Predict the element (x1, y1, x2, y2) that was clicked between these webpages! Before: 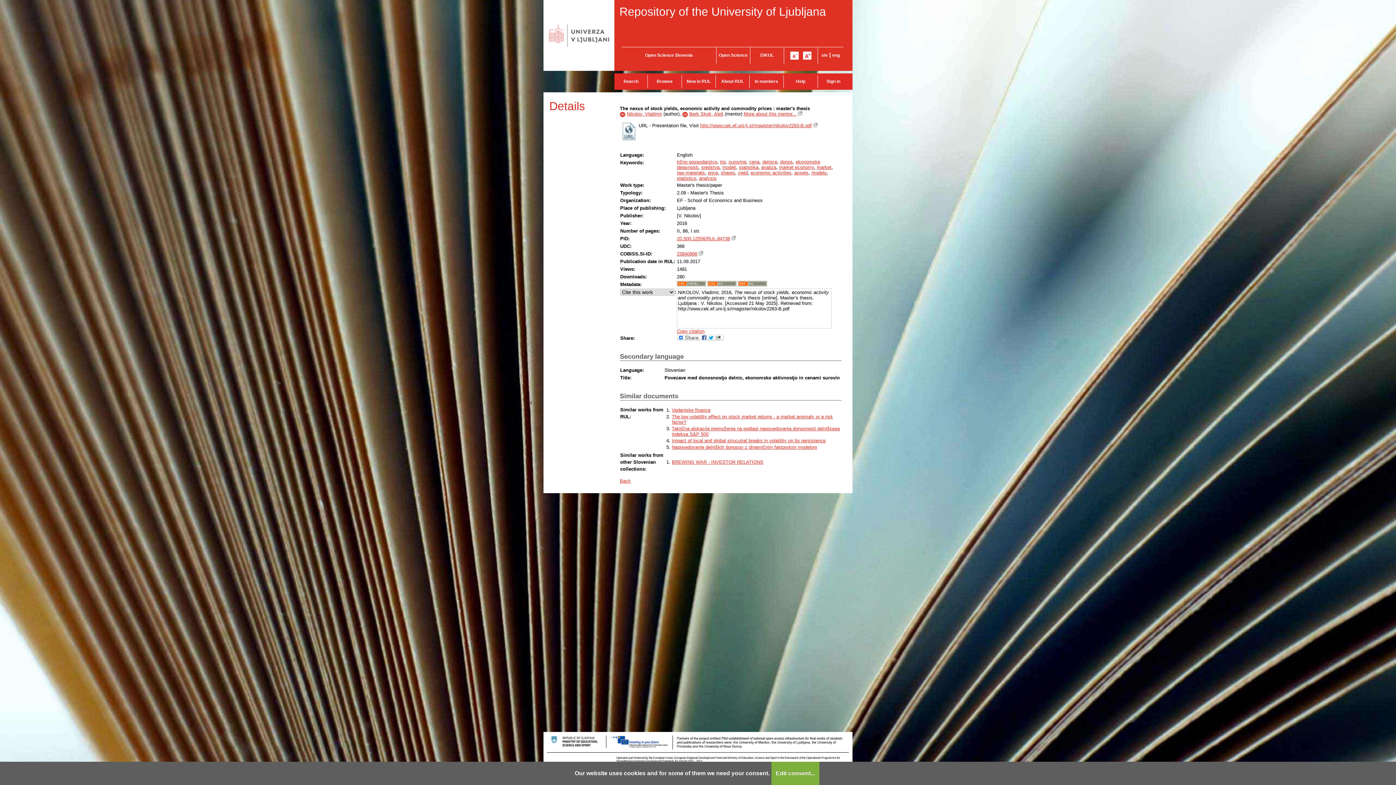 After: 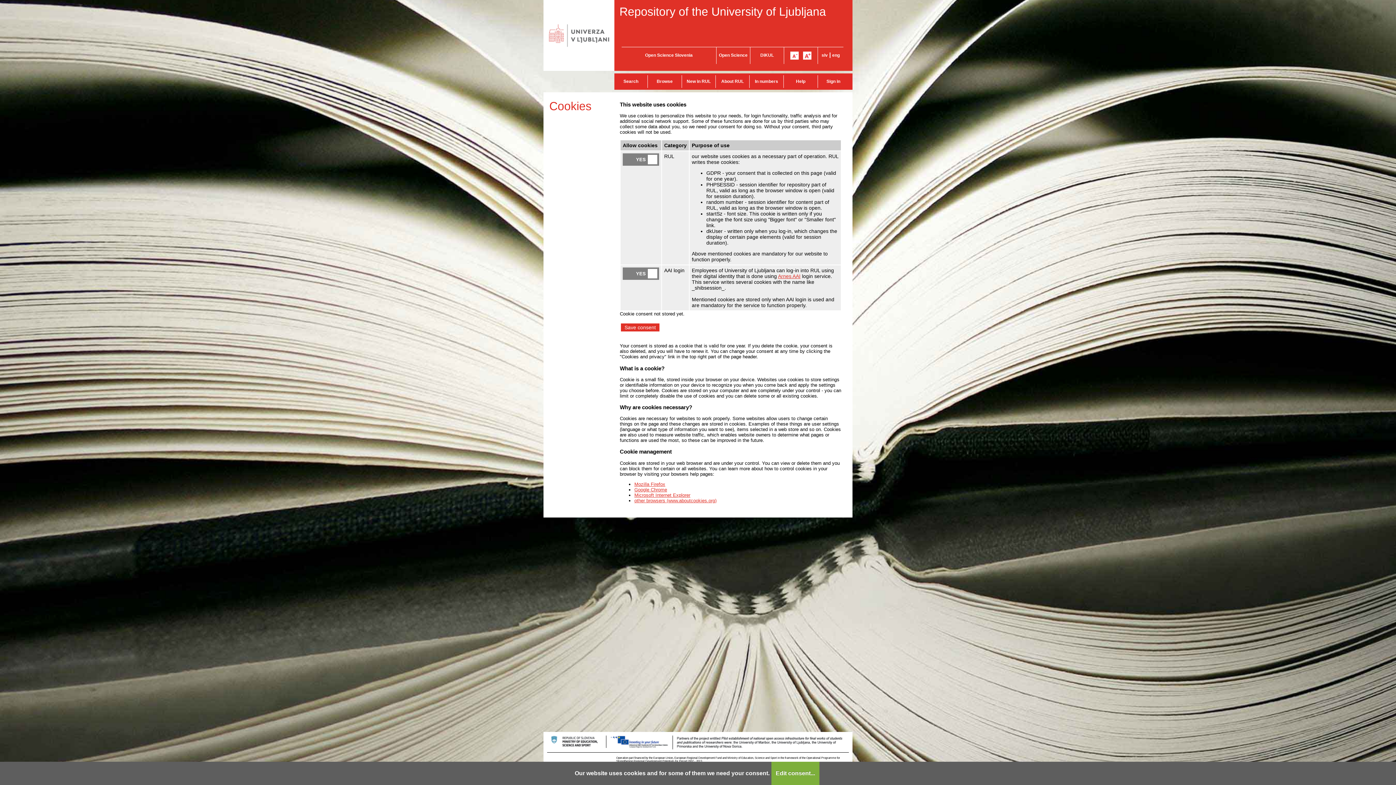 Action: bbox: (771, 762, 819, 785) label: Edit consent...